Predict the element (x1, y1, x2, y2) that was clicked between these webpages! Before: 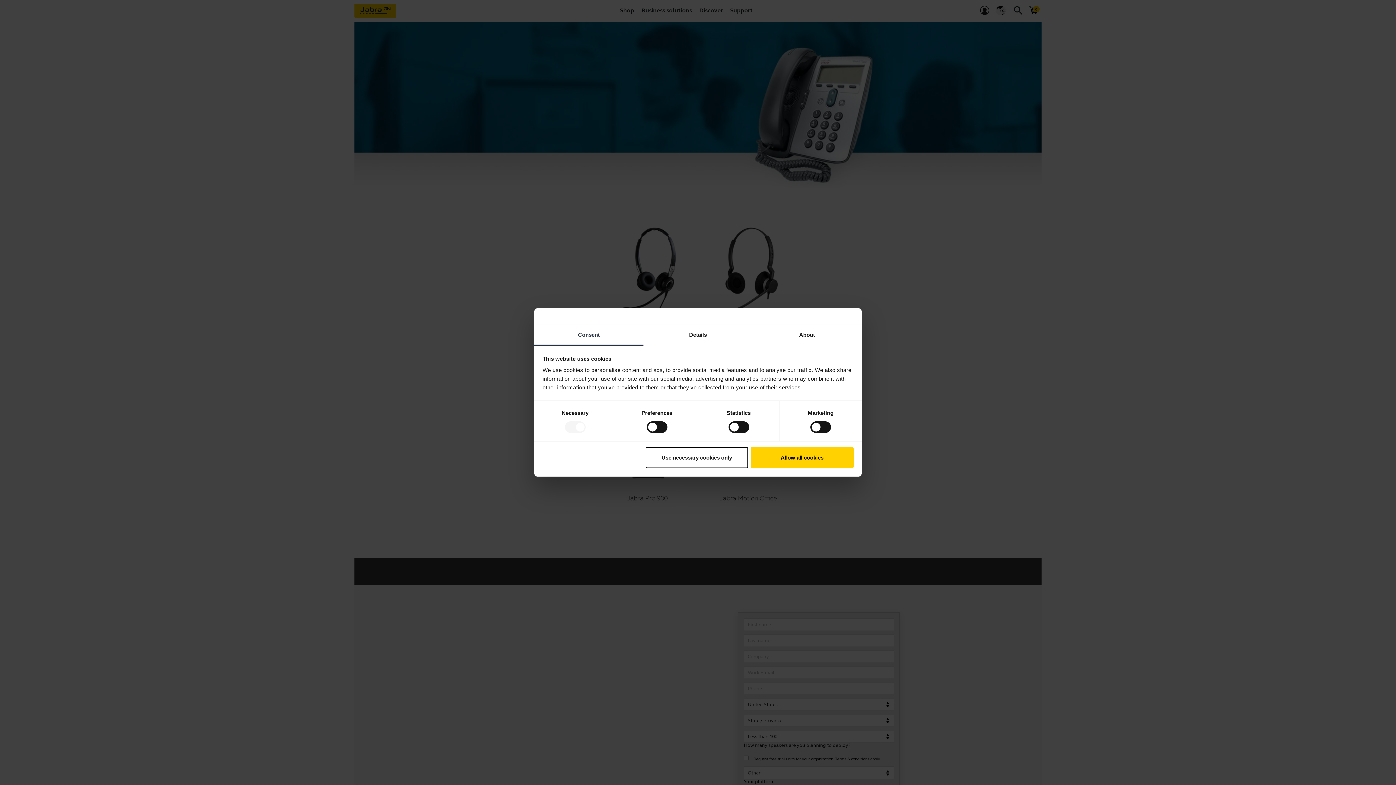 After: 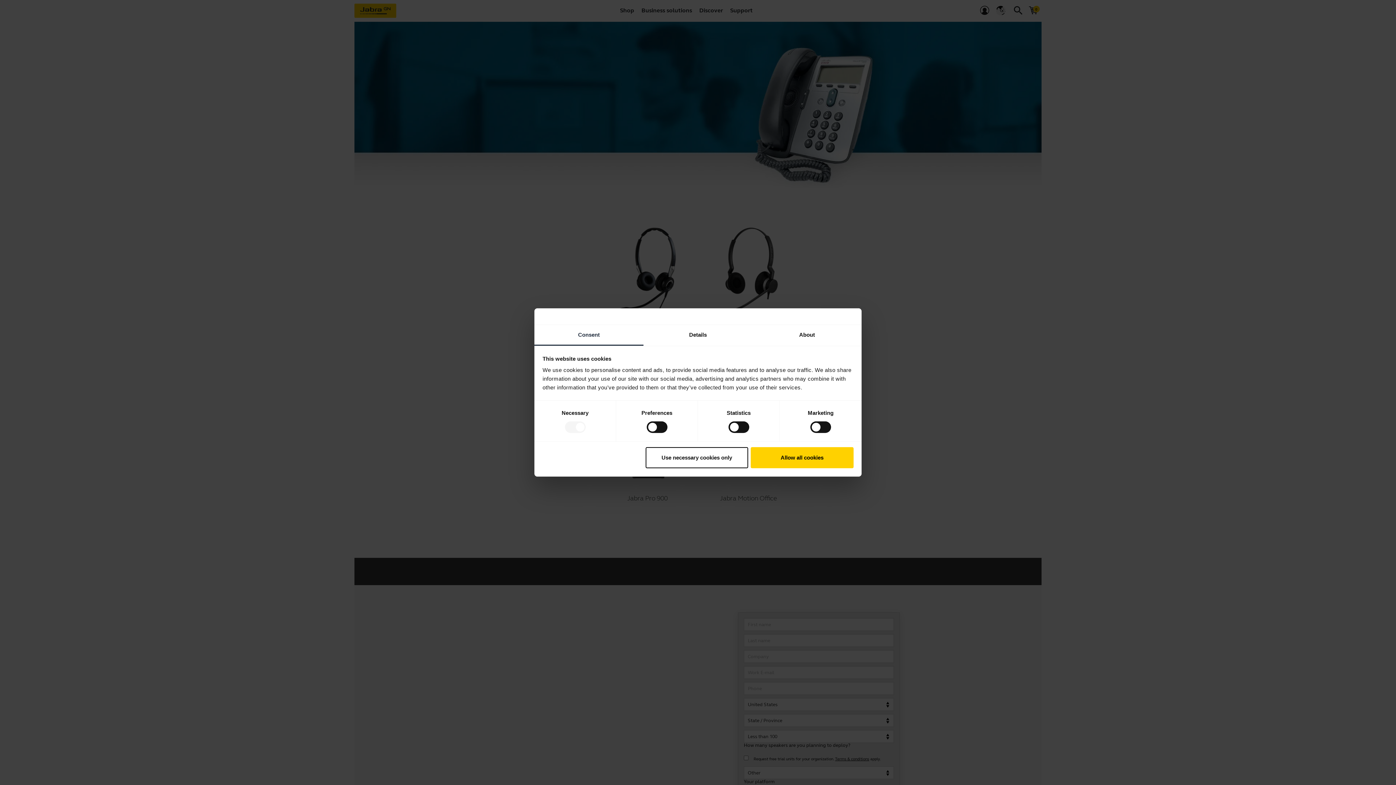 Action: label: Consent bbox: (534, 325, 643, 345)